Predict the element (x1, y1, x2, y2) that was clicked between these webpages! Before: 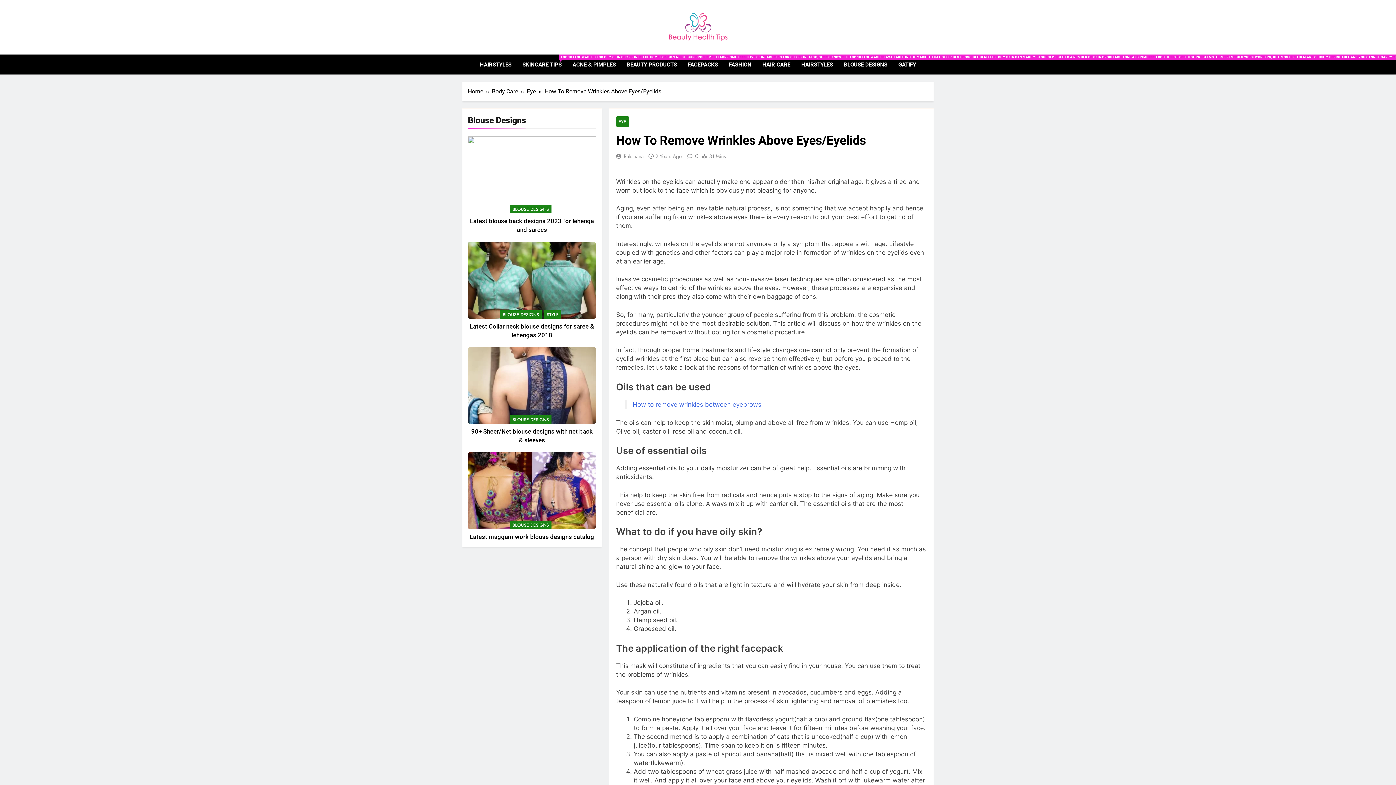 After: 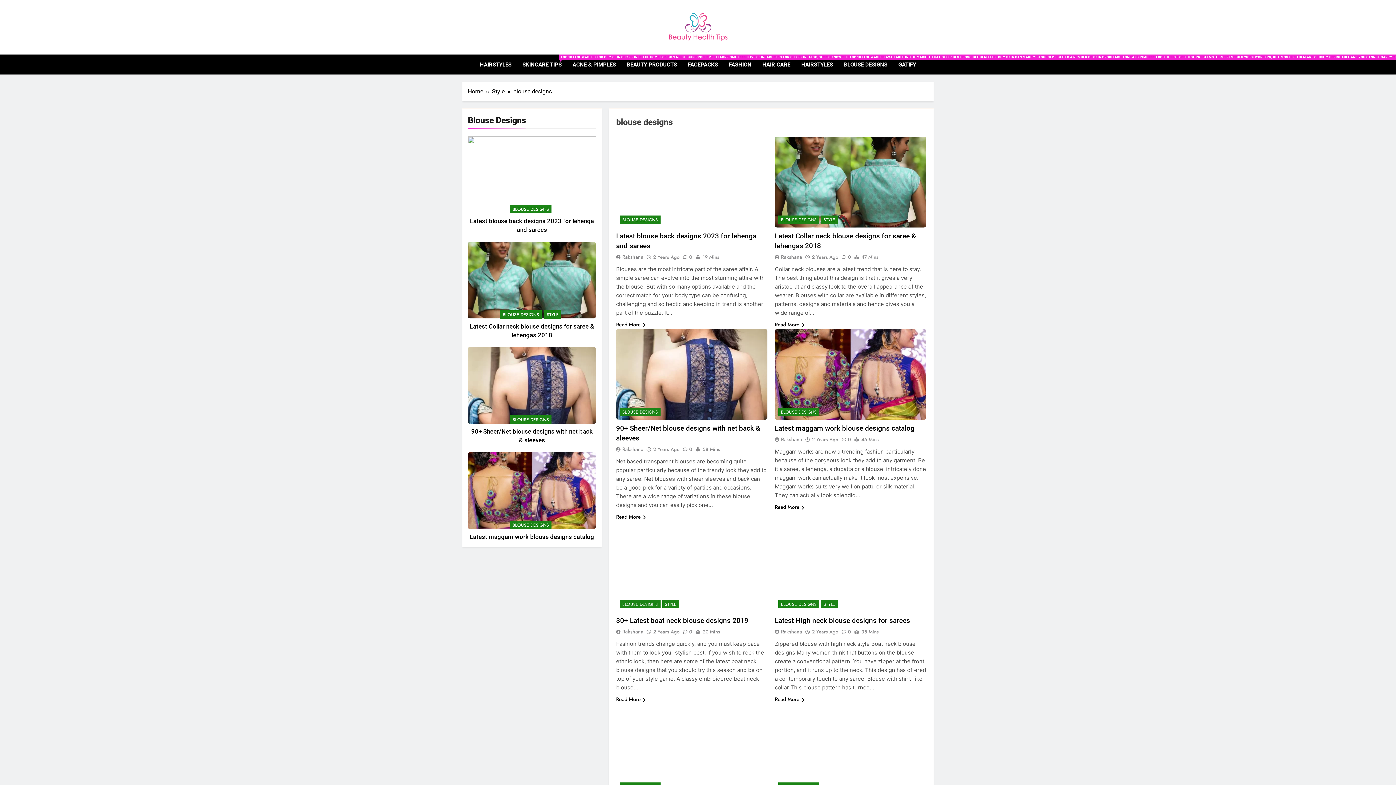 Action: bbox: (510, 415, 551, 424) label: BLOUSE DESIGNS